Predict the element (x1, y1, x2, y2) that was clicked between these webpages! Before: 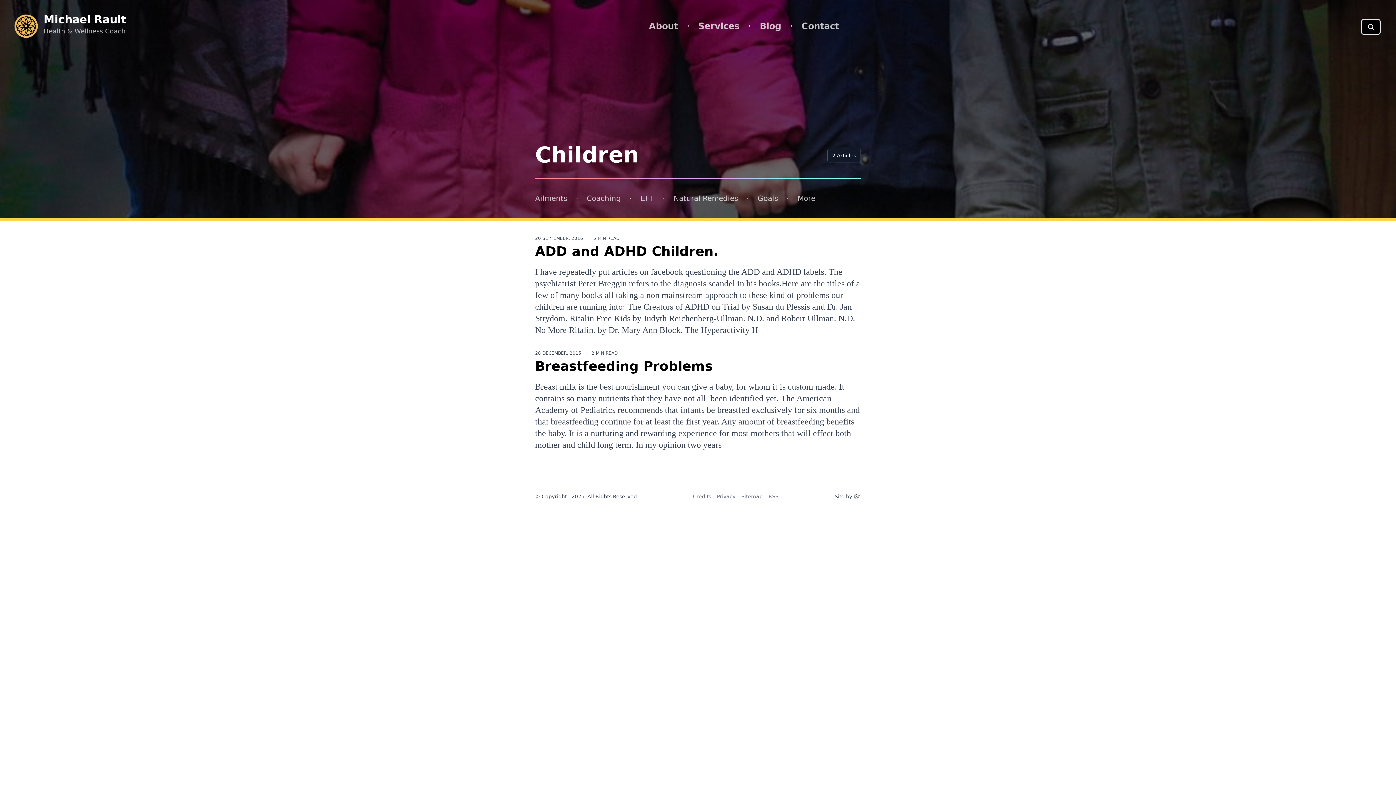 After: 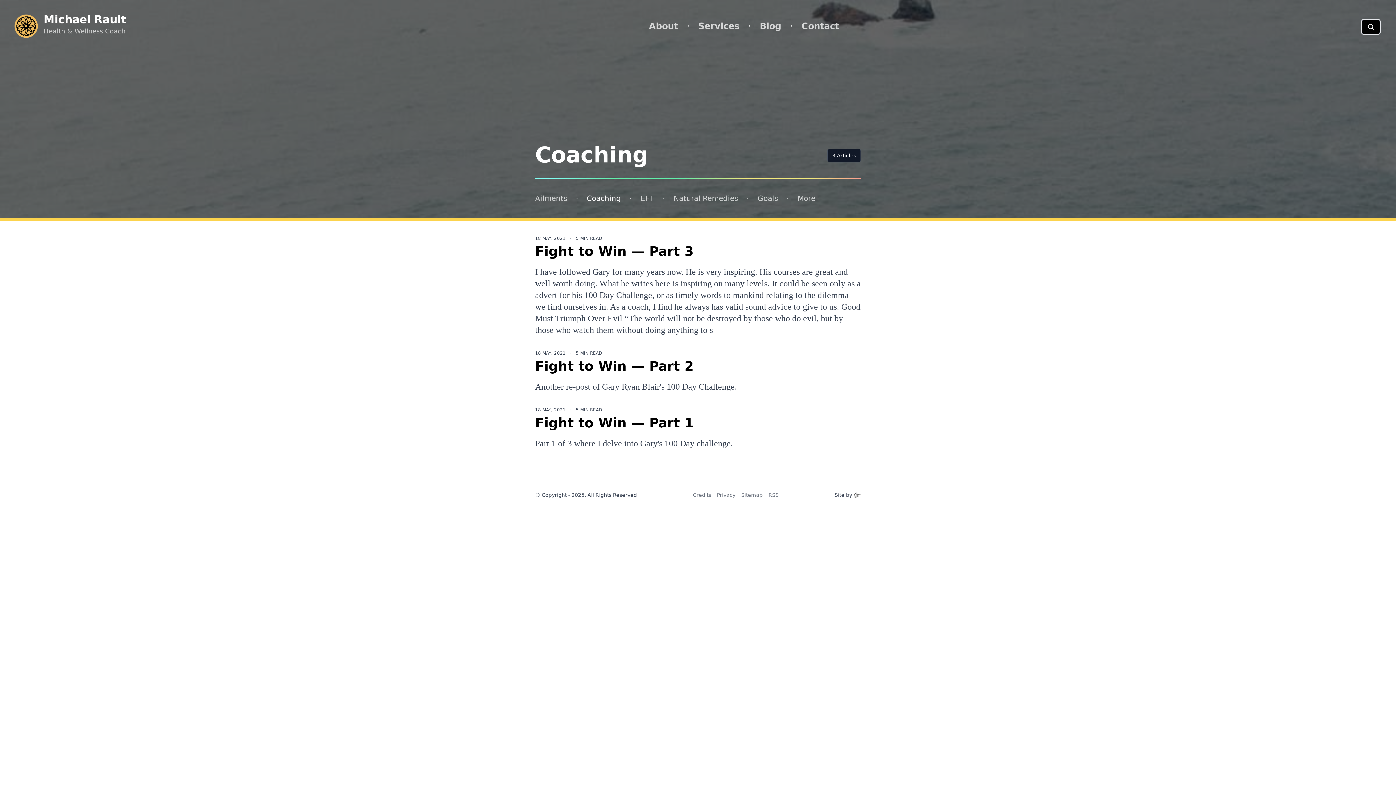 Action: label: Coaching bbox: (586, 193, 621, 203)